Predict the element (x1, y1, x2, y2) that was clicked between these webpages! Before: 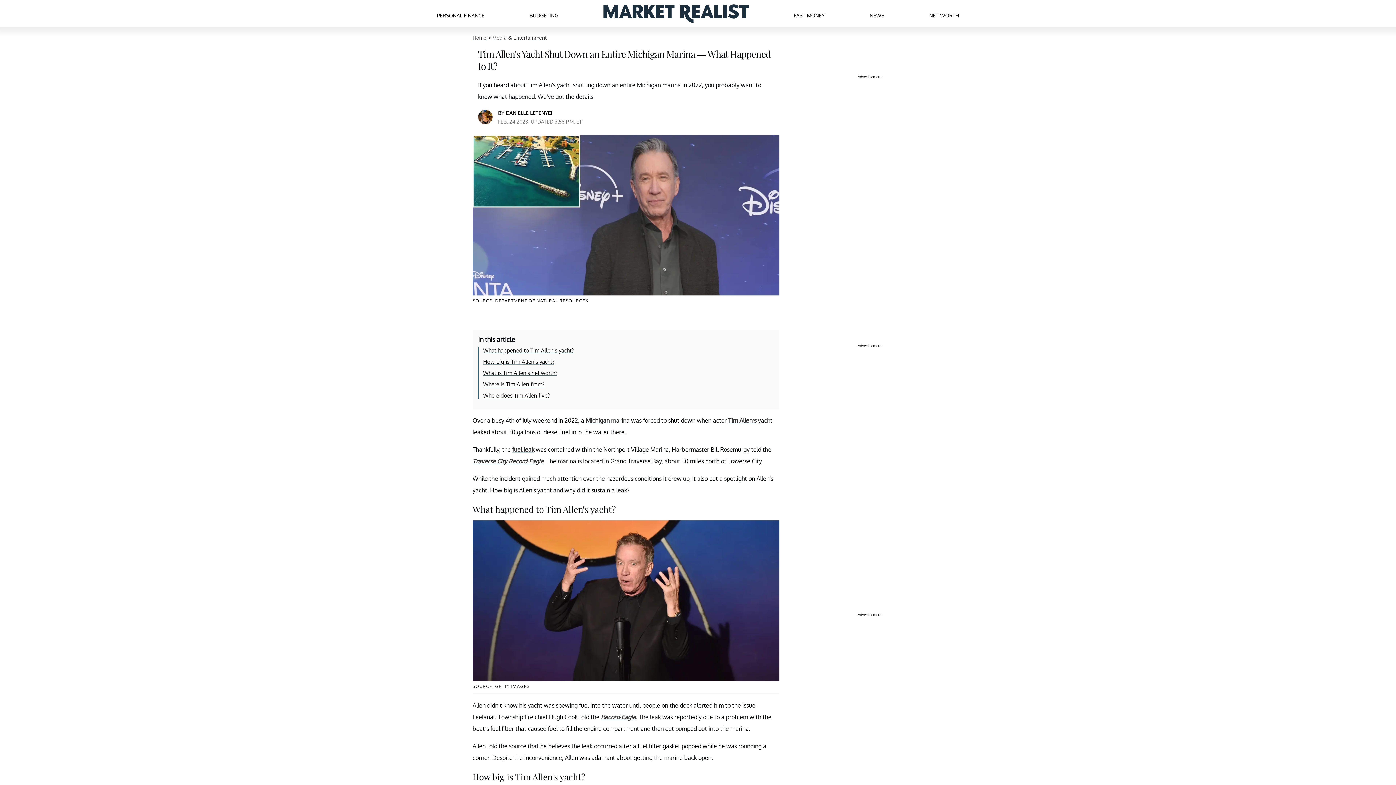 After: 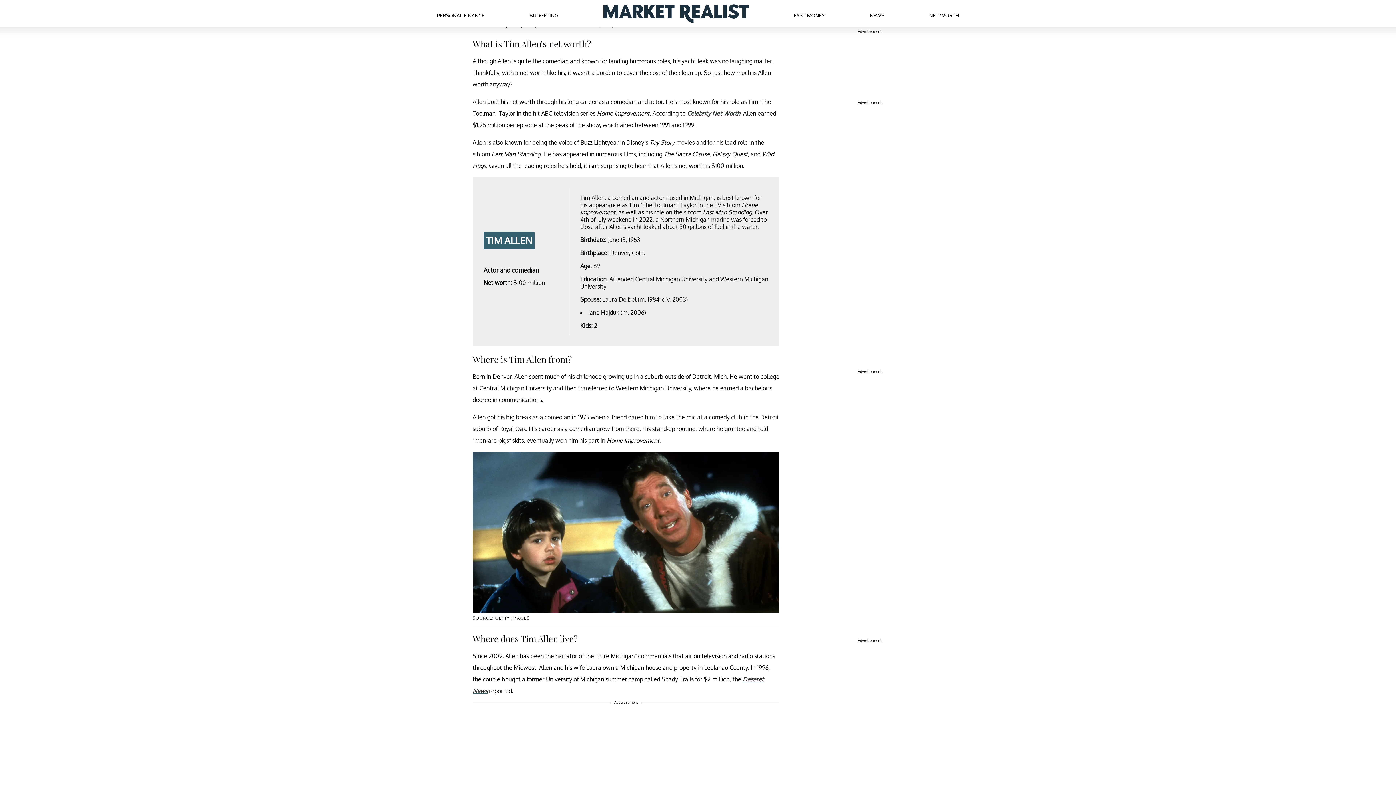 Action: label: What is Tim Allen's net worth? bbox: (483, 369, 557, 376)